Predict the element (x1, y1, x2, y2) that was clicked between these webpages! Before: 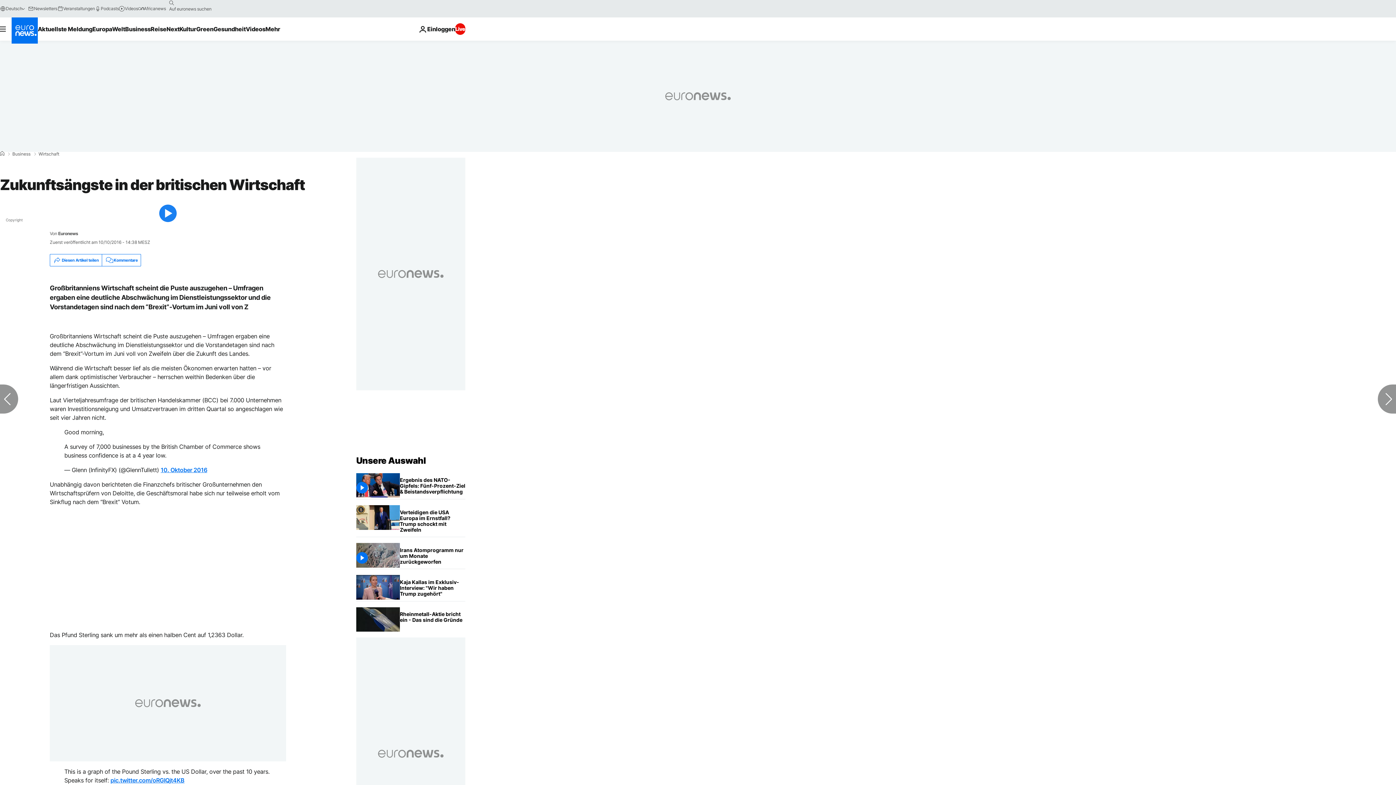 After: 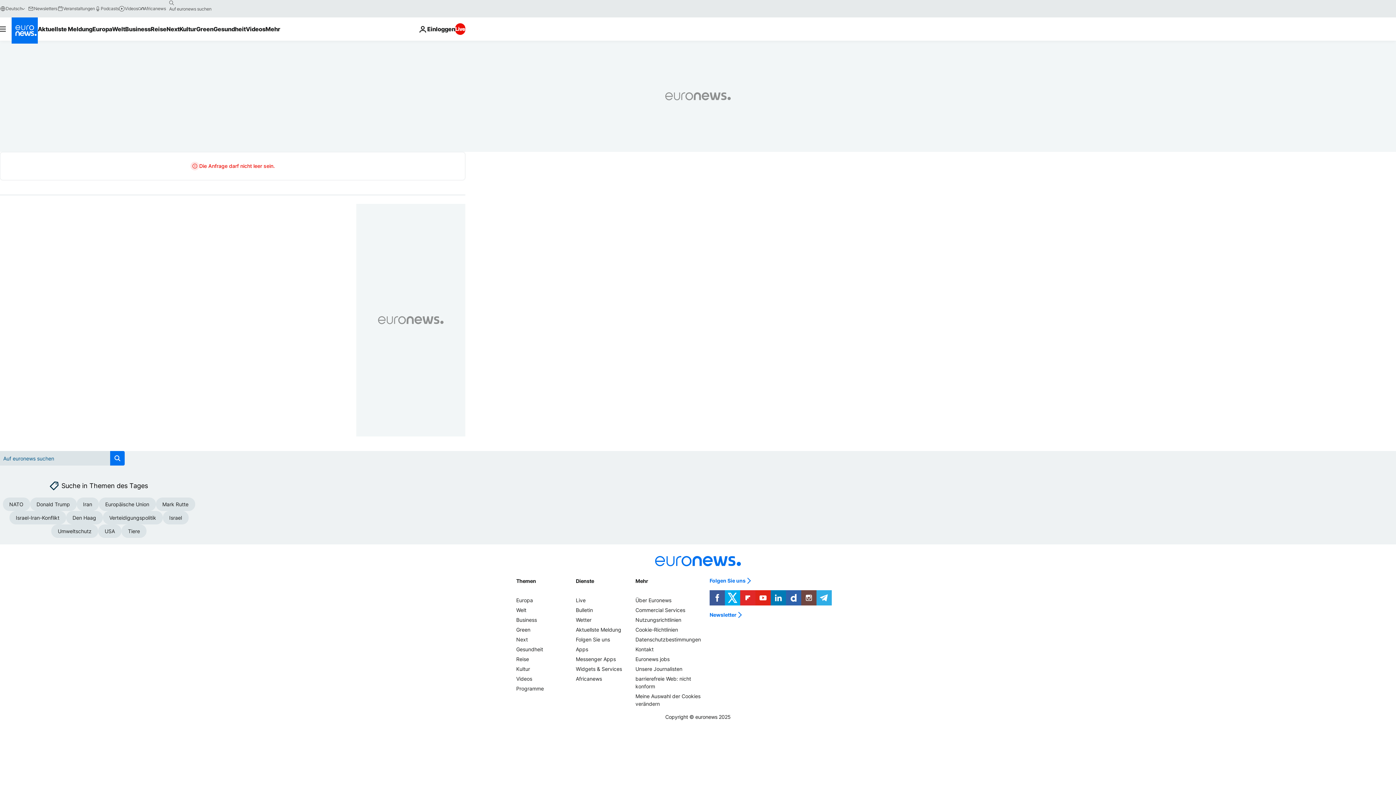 Action: label: search button bbox: (165, -2, 177, 8)